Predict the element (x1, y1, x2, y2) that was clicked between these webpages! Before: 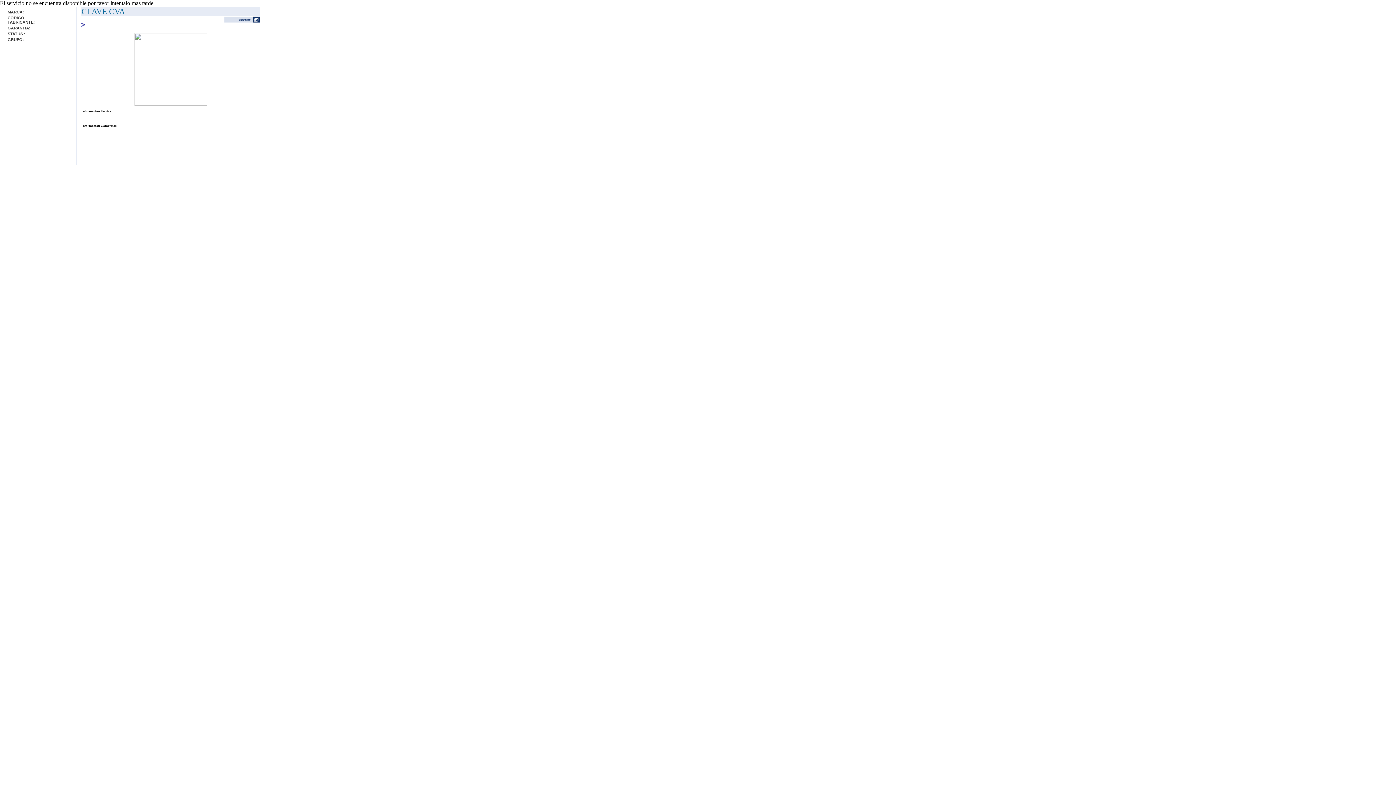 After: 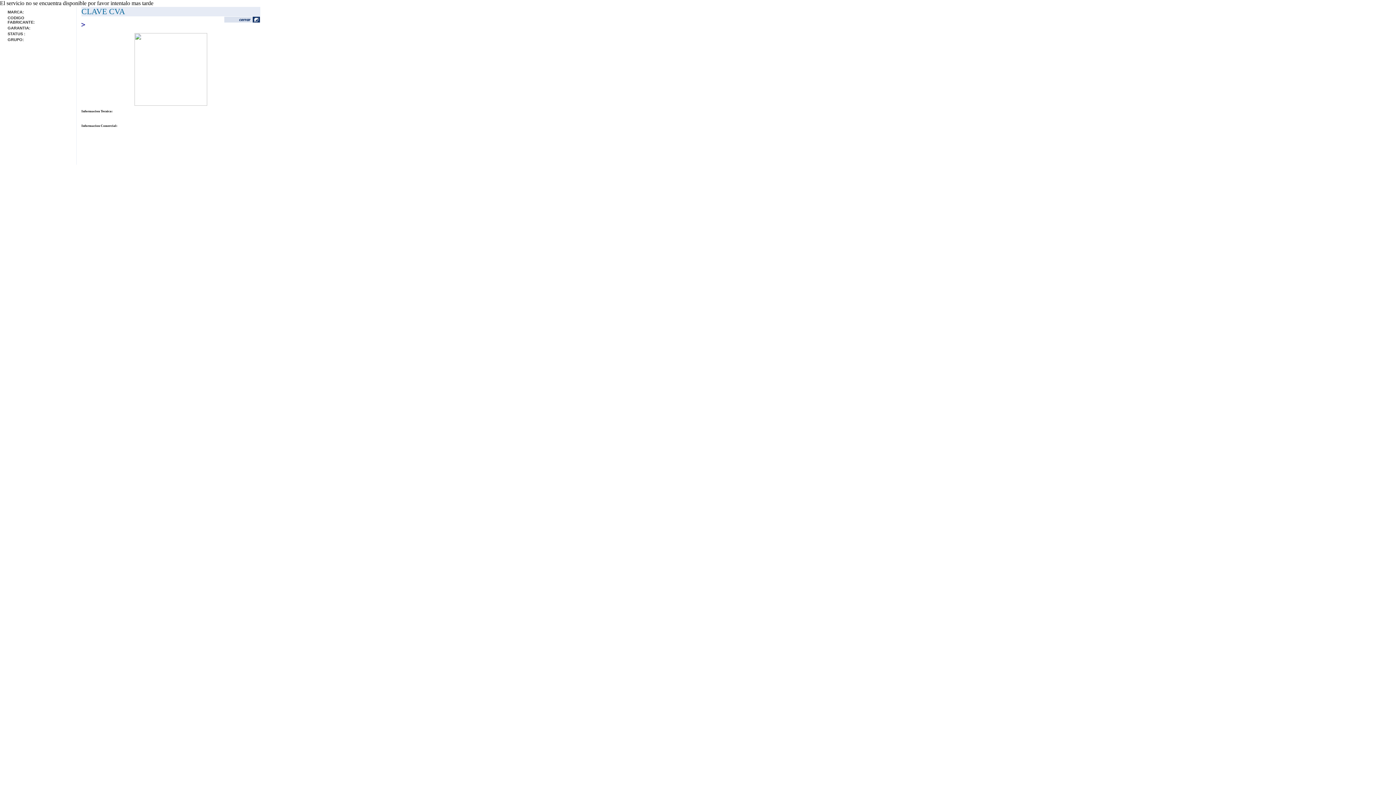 Action: bbox: (224, 17, 260, 24)